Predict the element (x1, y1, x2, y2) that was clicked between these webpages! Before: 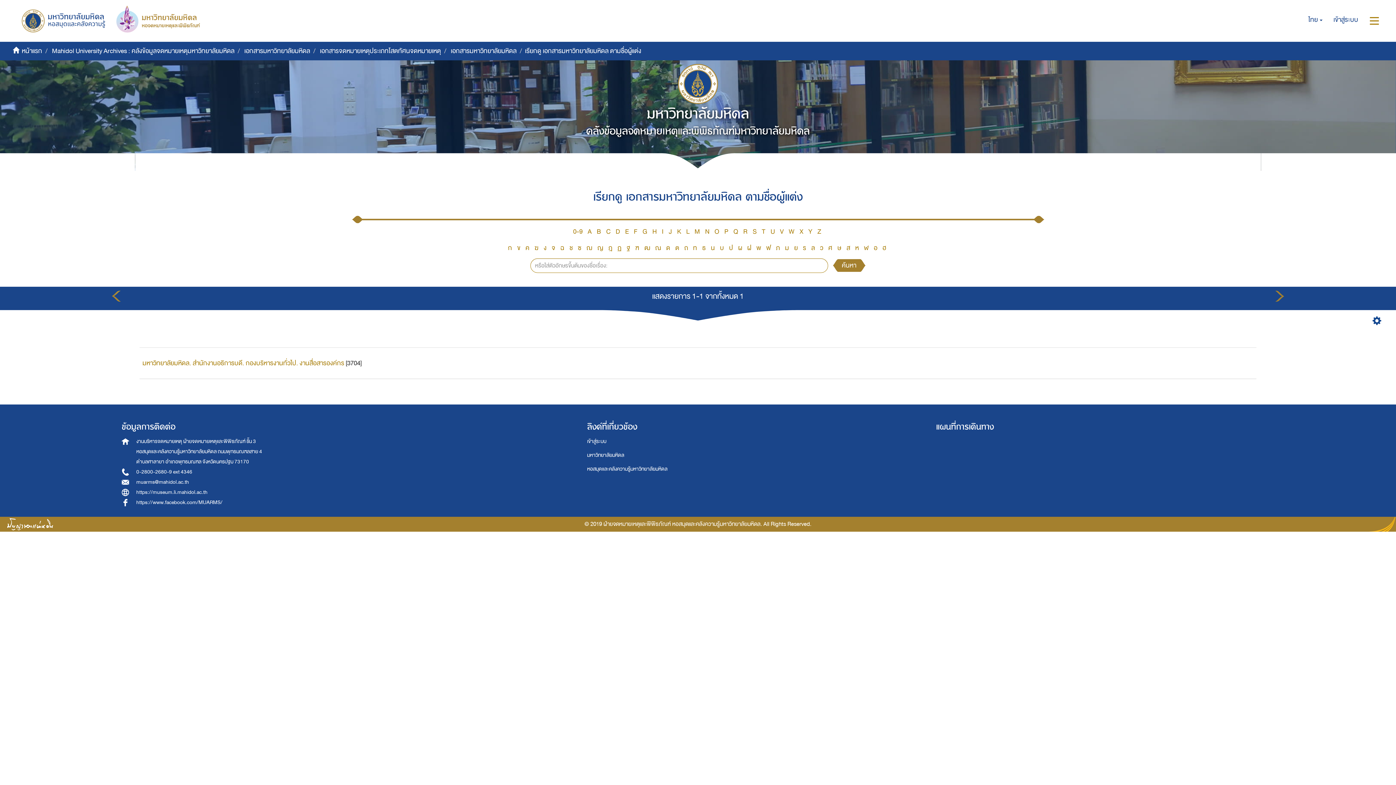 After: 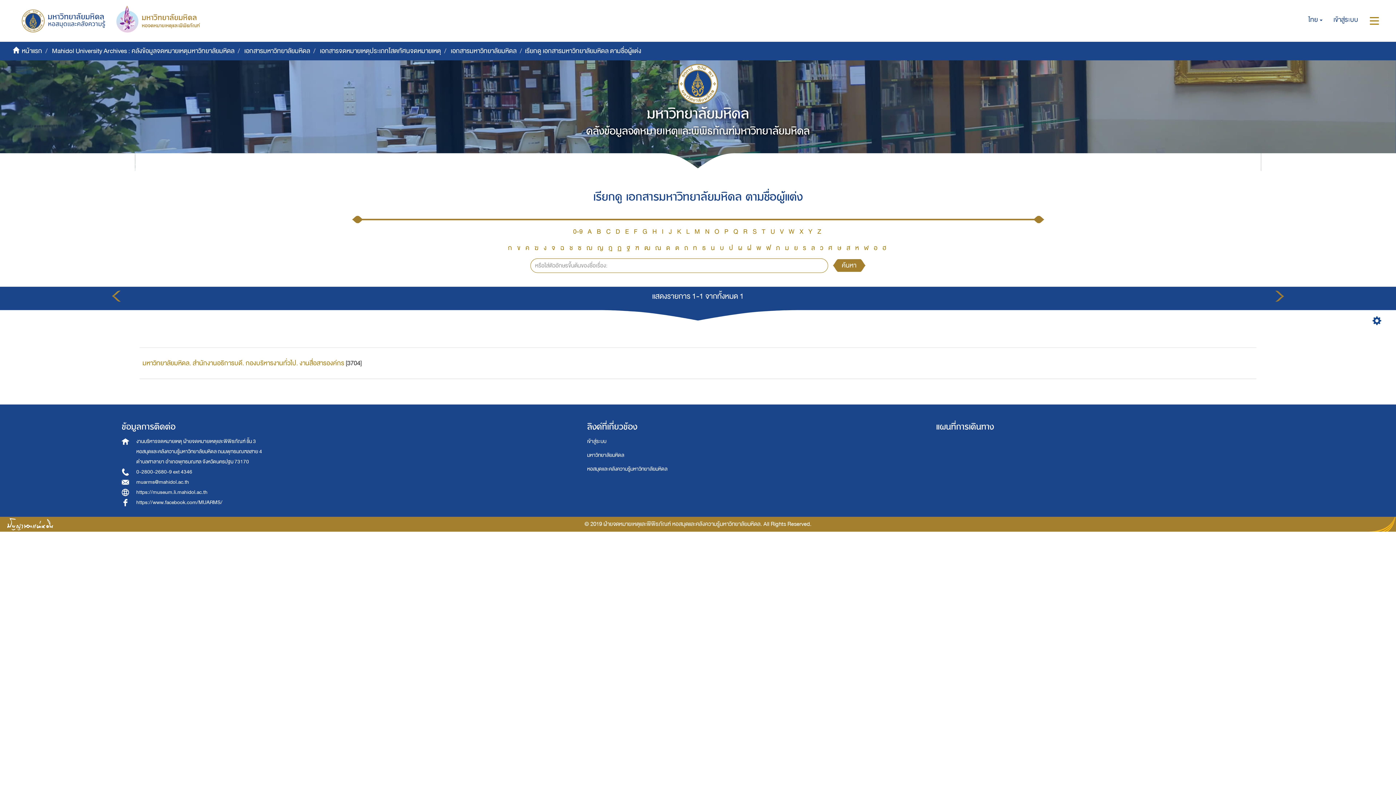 Action: label: จ bbox: (551, 242, 555, 253)